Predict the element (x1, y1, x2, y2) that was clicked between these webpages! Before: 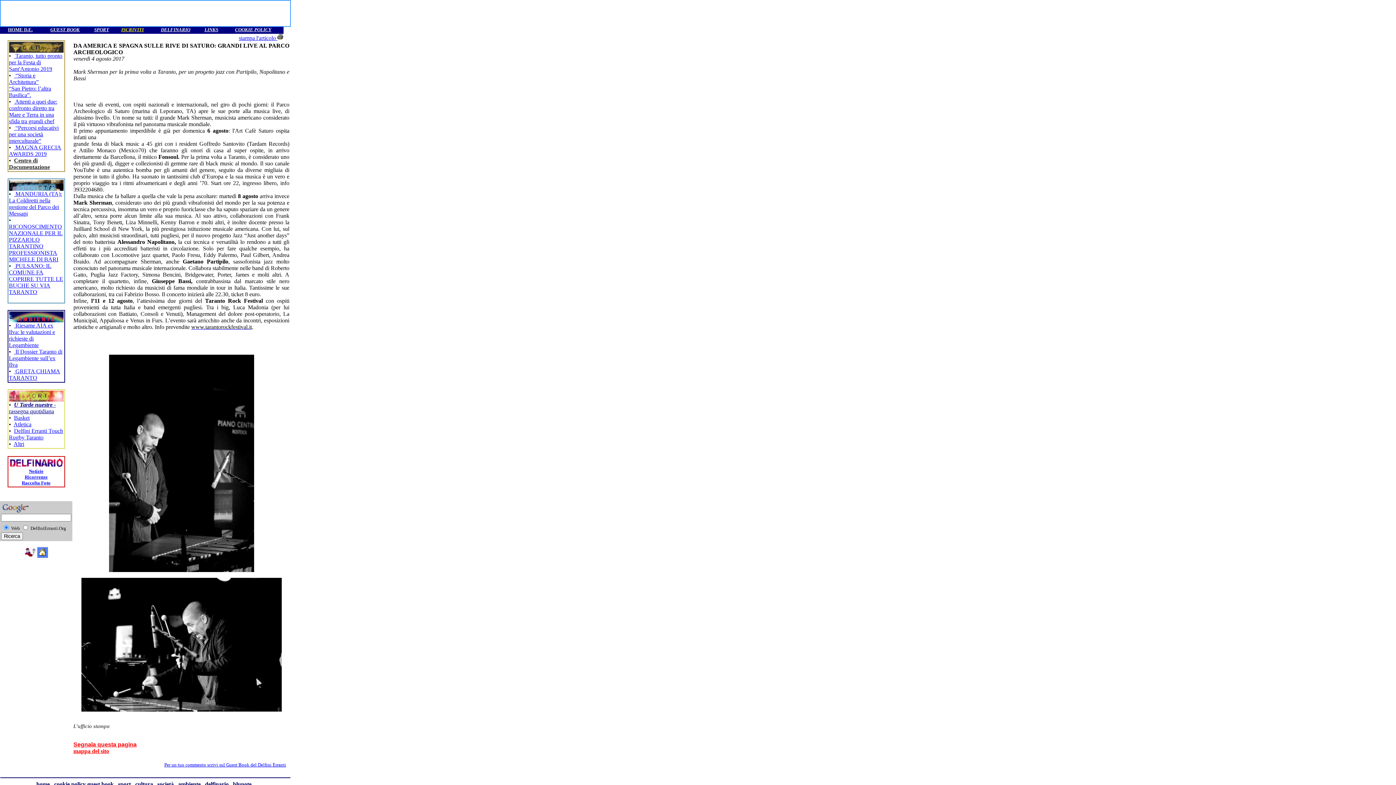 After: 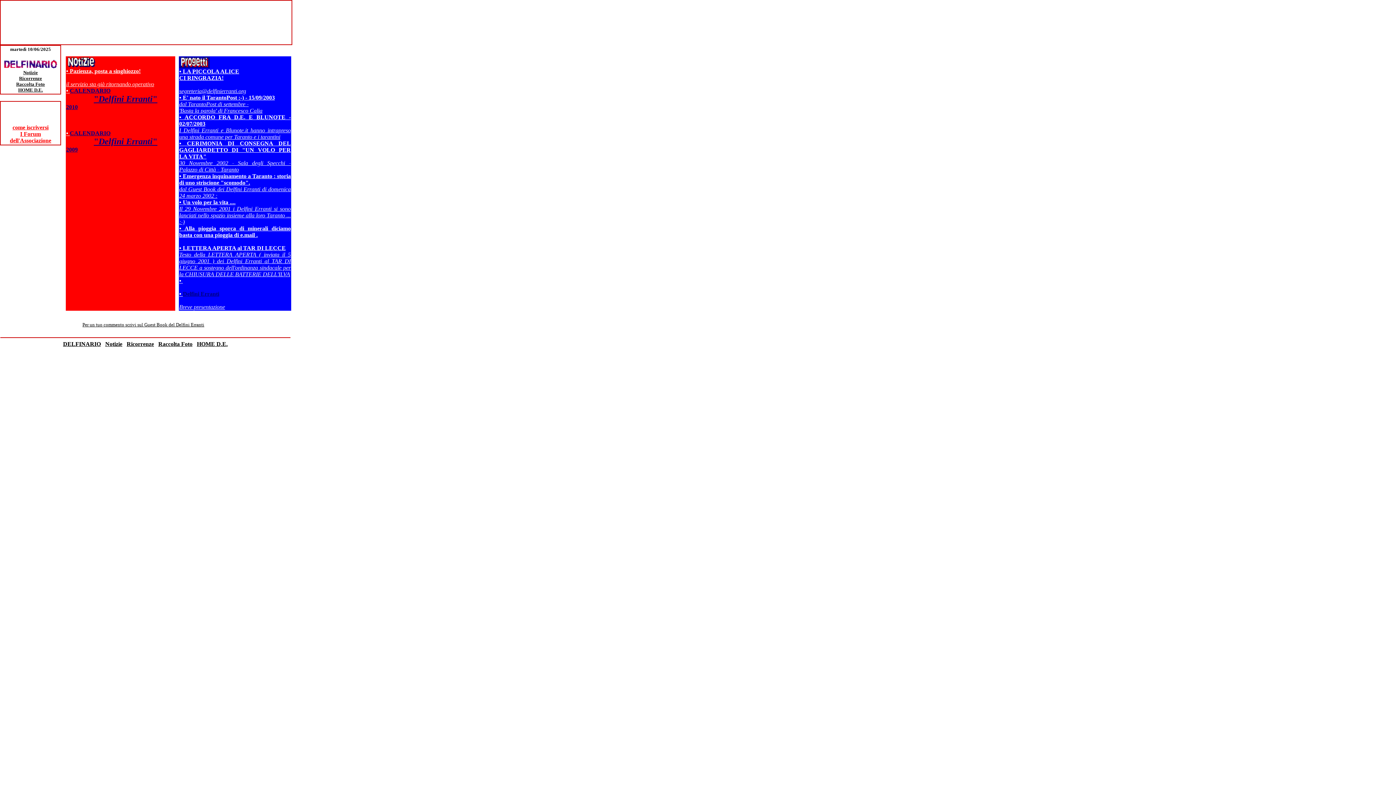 Action: label: Notizie bbox: (28, 468, 43, 474)